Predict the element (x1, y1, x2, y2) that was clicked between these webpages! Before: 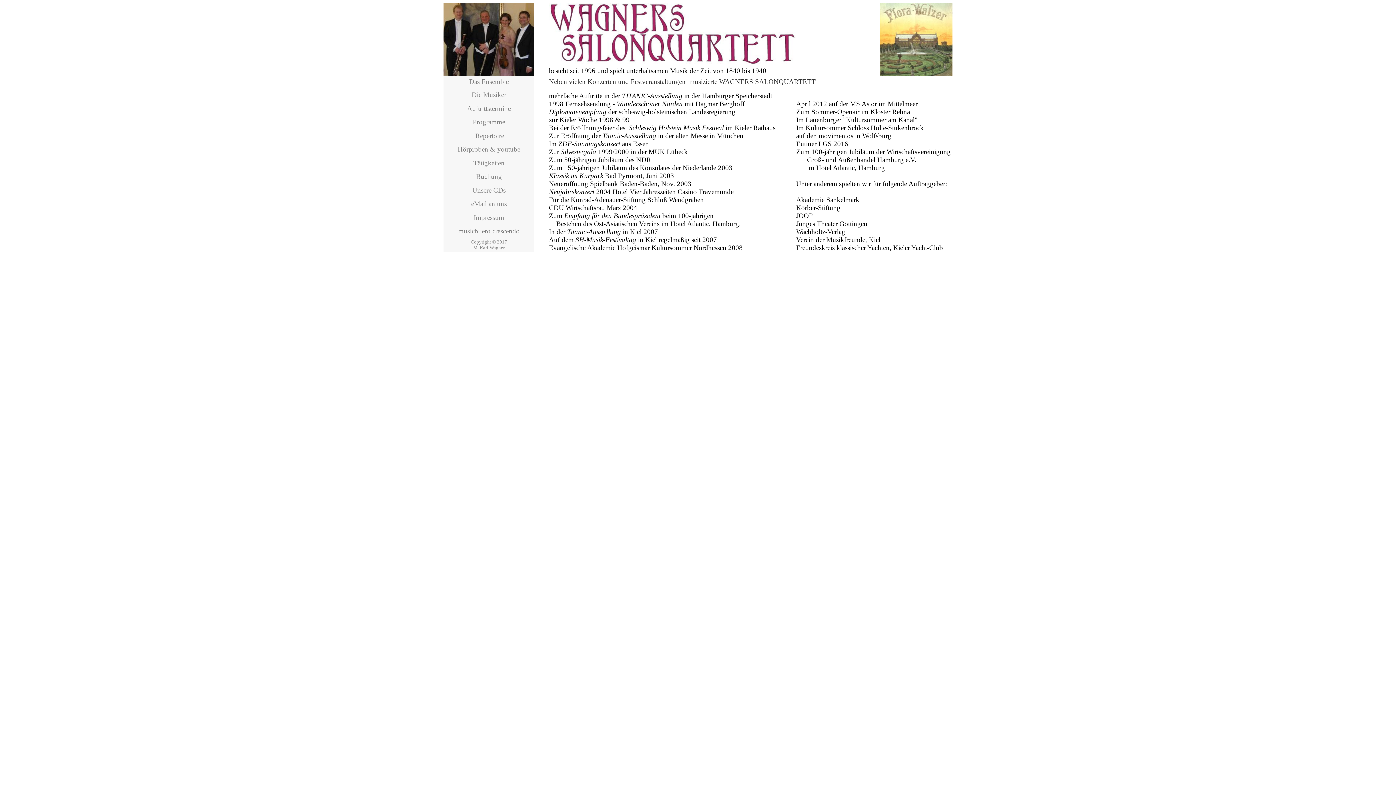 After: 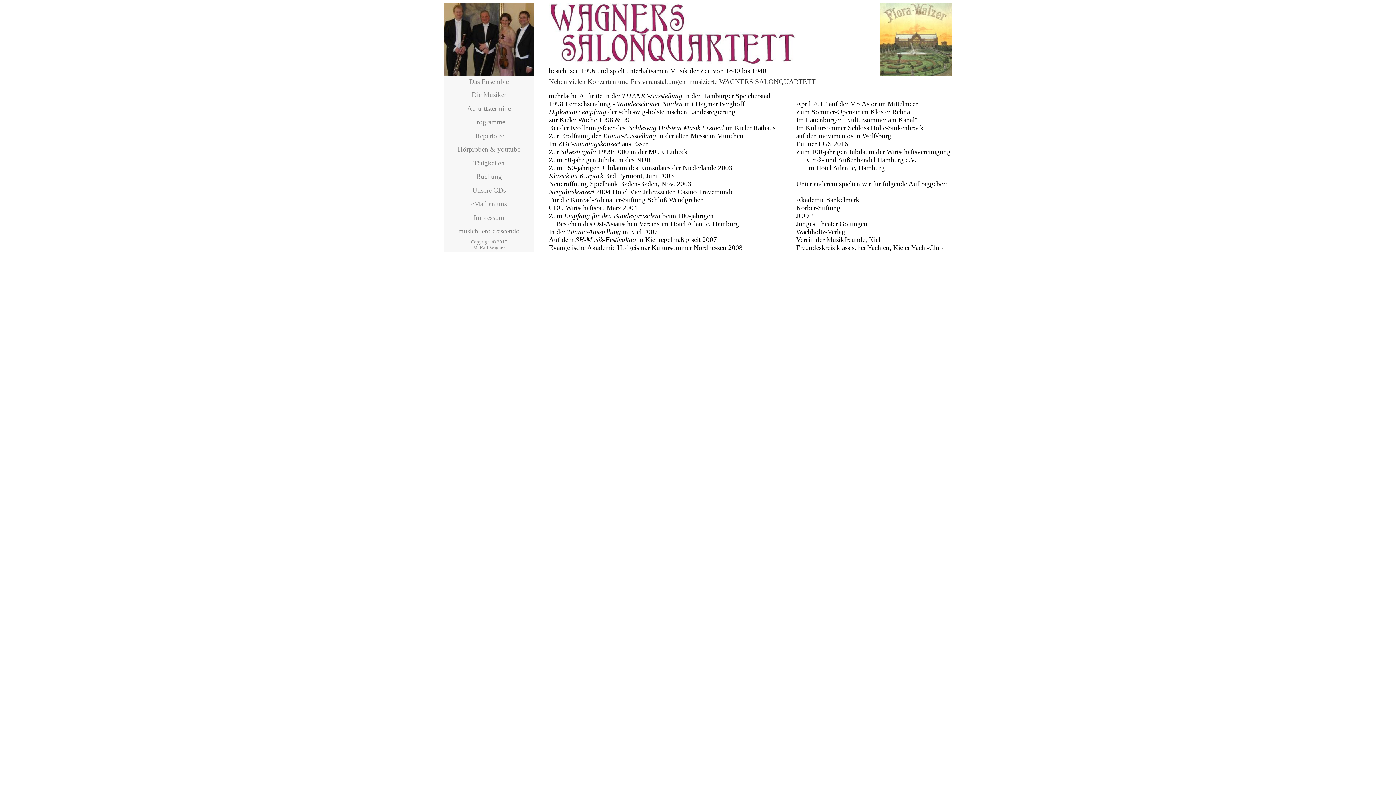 Action: label: Auftrittstermine bbox: (467, 104, 510, 112)